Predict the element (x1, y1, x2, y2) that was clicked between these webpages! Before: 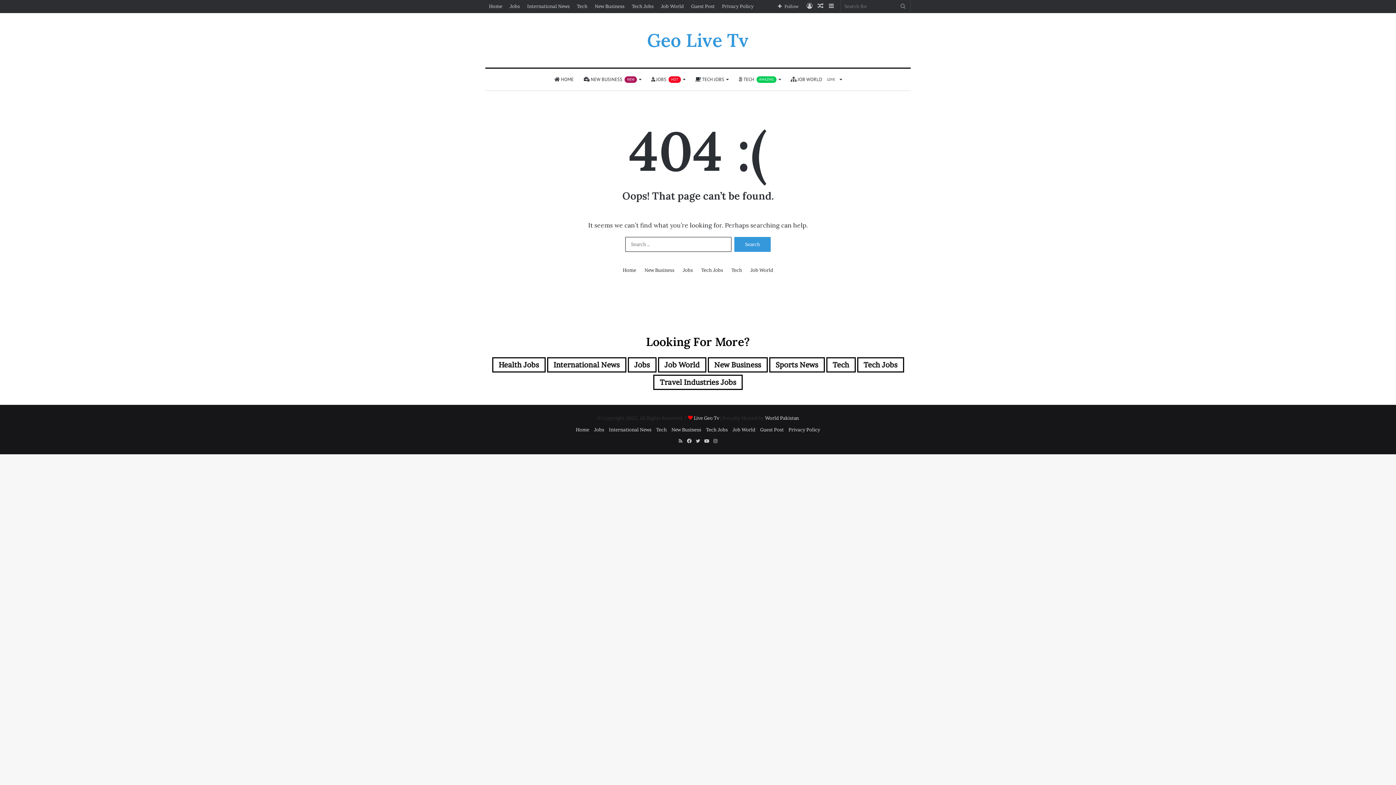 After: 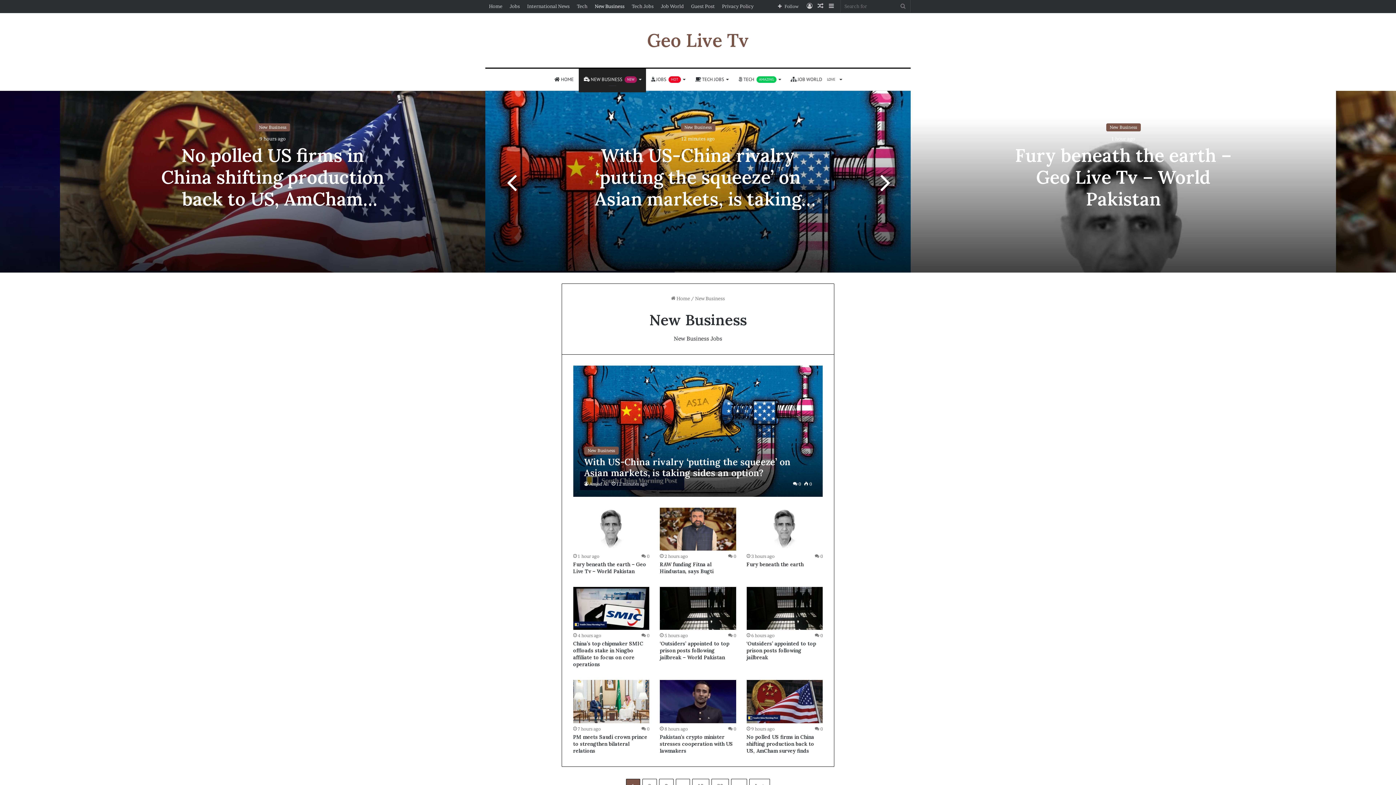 Action: label: New Business bbox: (671, 426, 701, 432)